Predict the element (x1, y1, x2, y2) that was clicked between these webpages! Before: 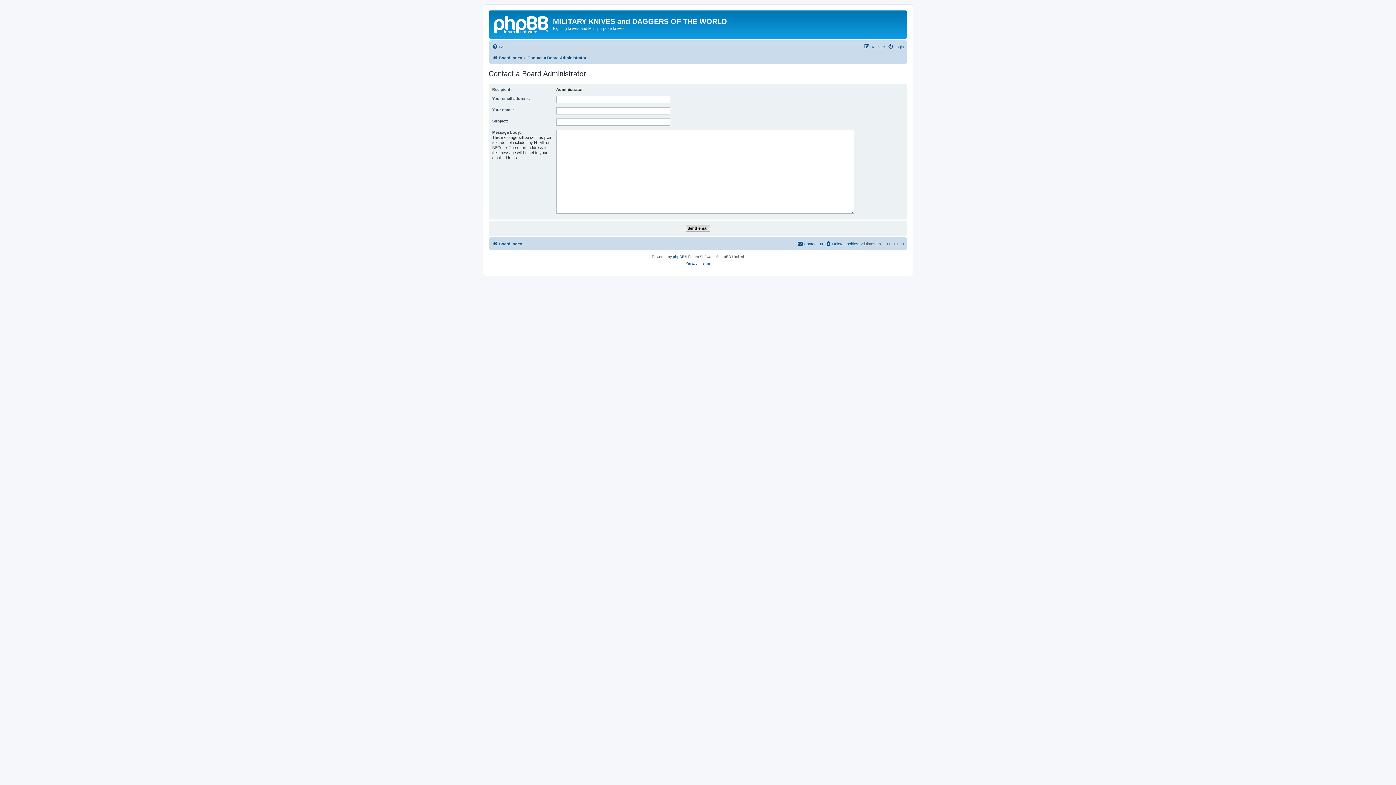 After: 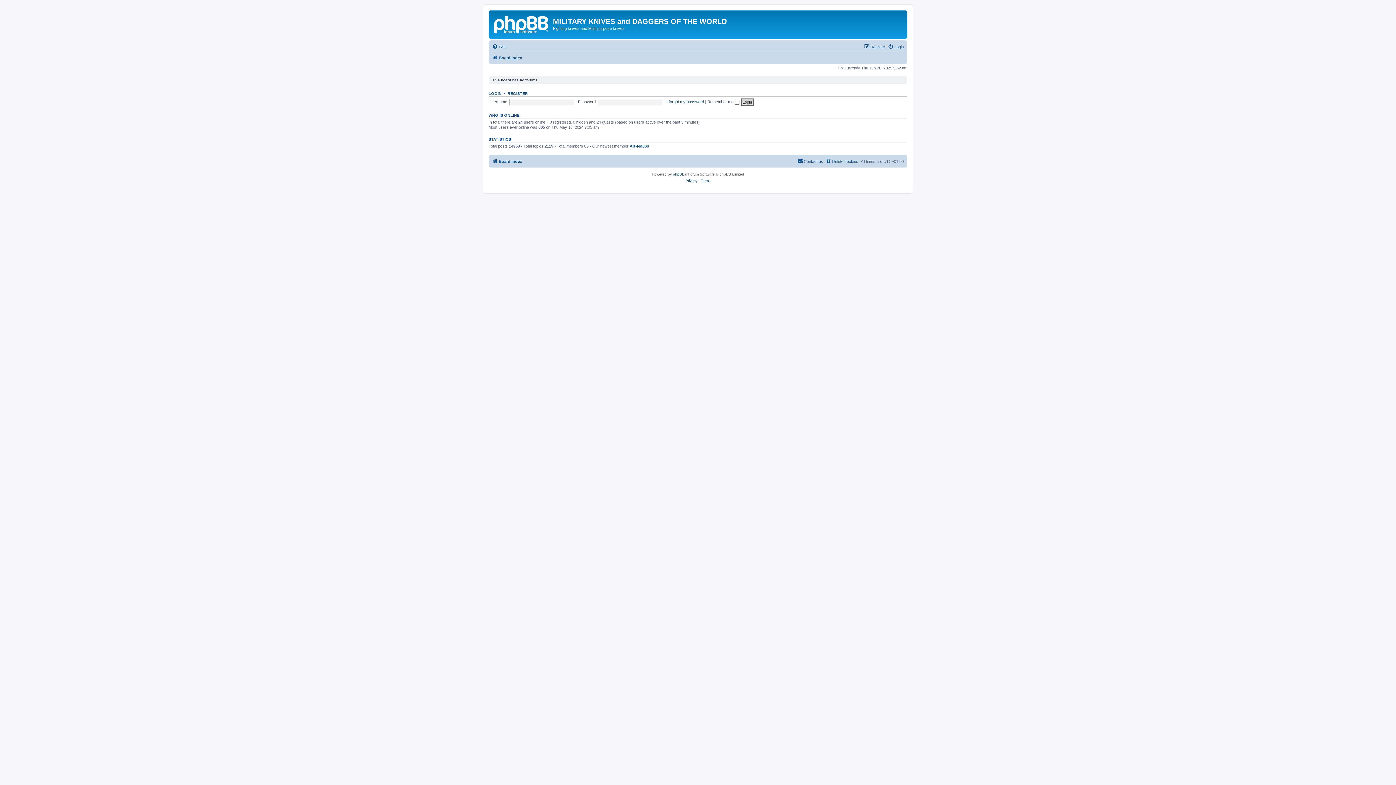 Action: label: Board index bbox: (492, 53, 522, 62)